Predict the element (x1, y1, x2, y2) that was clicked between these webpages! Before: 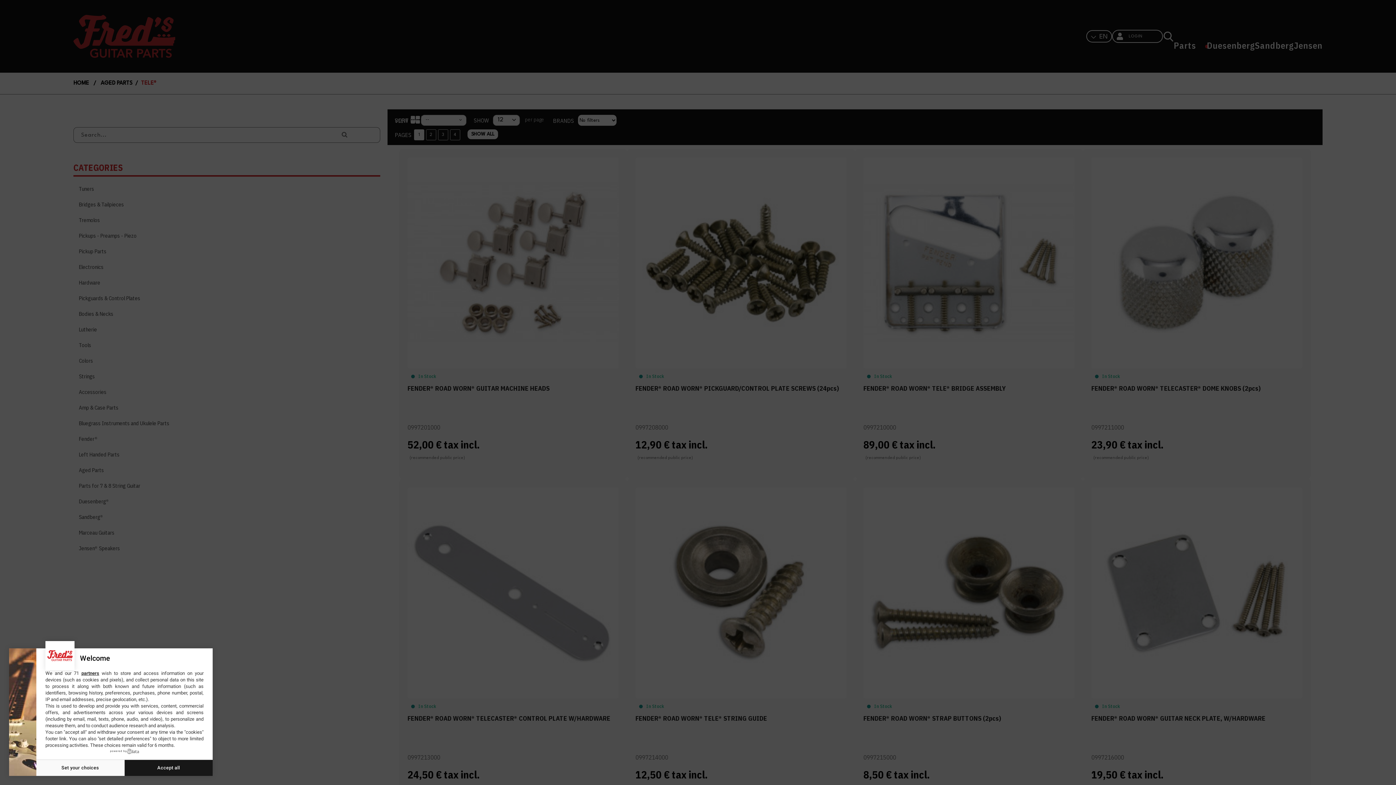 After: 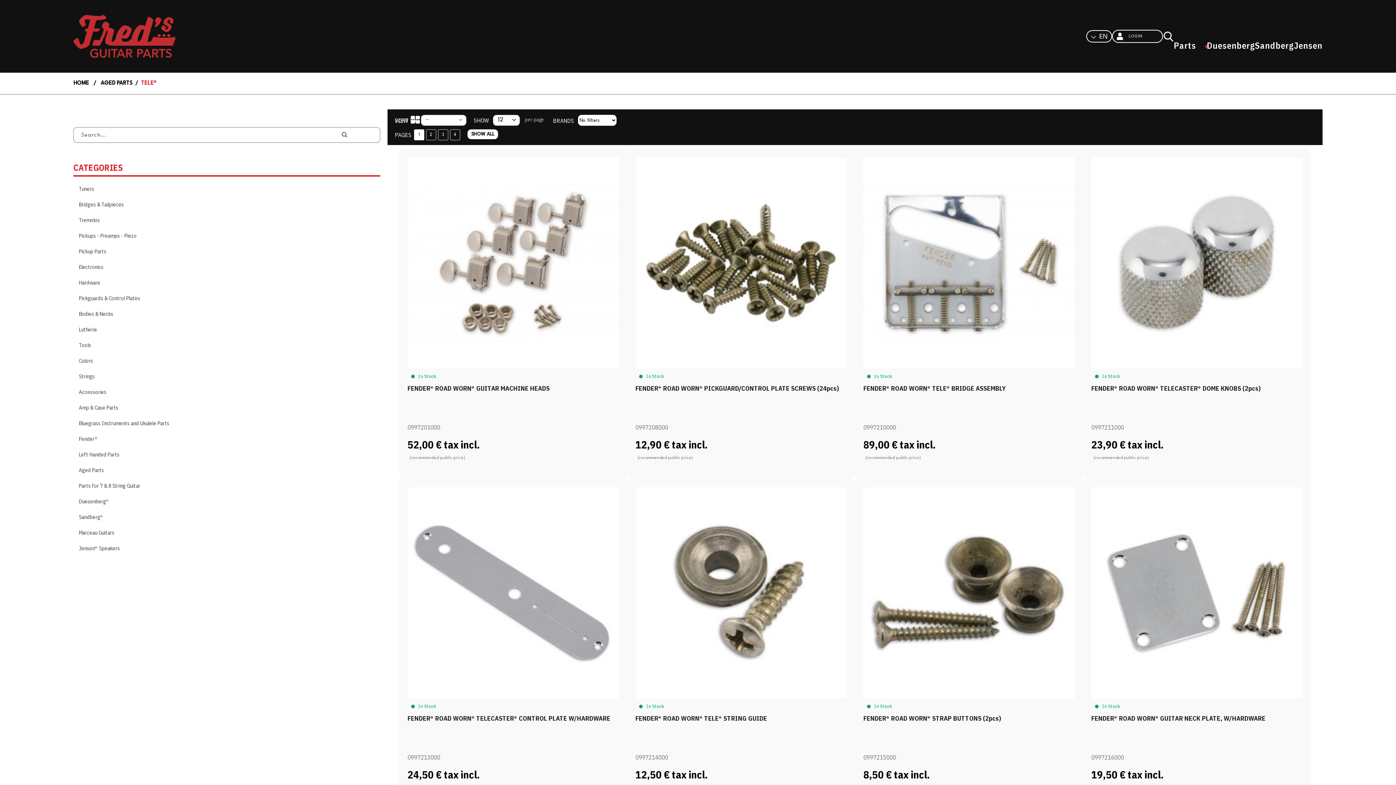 Action: bbox: (124, 760, 212, 776) label: Accept all